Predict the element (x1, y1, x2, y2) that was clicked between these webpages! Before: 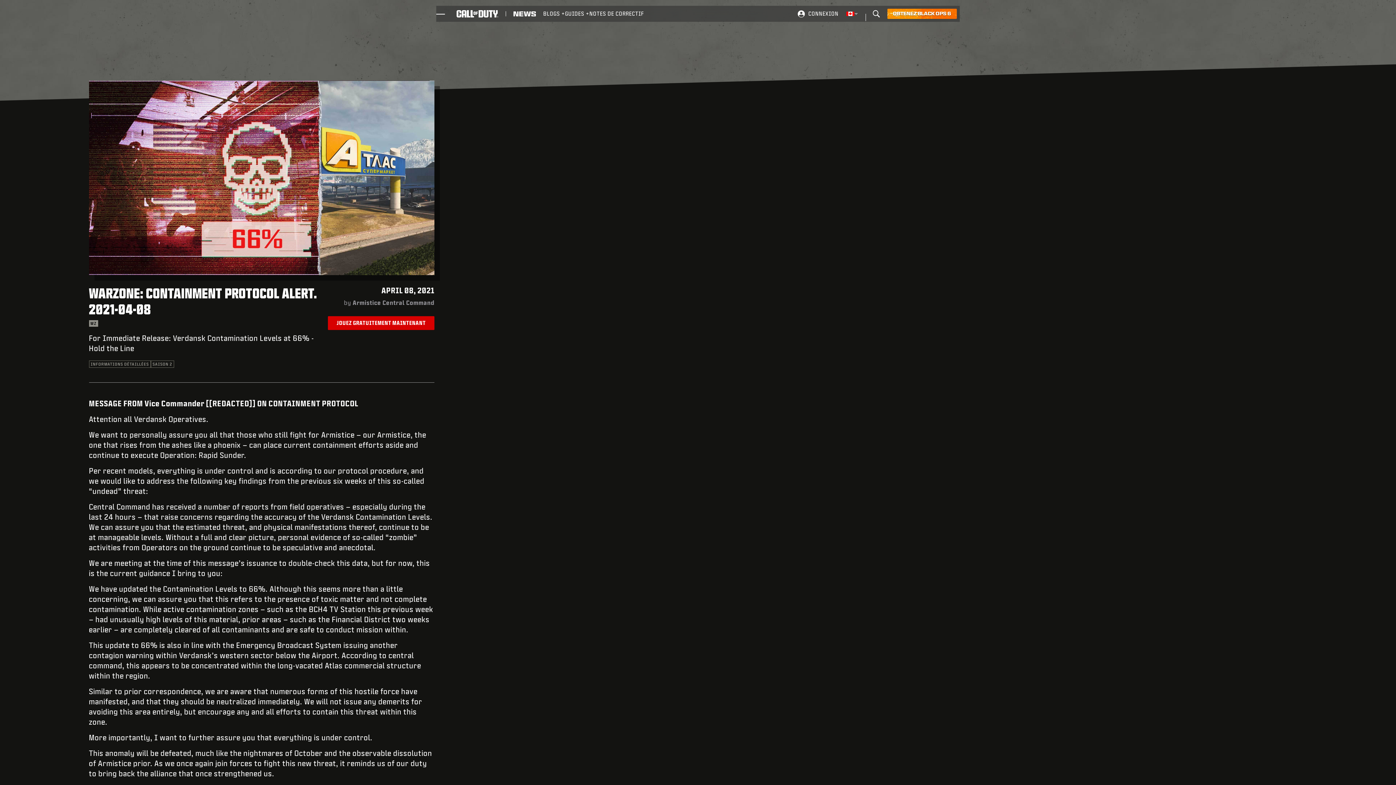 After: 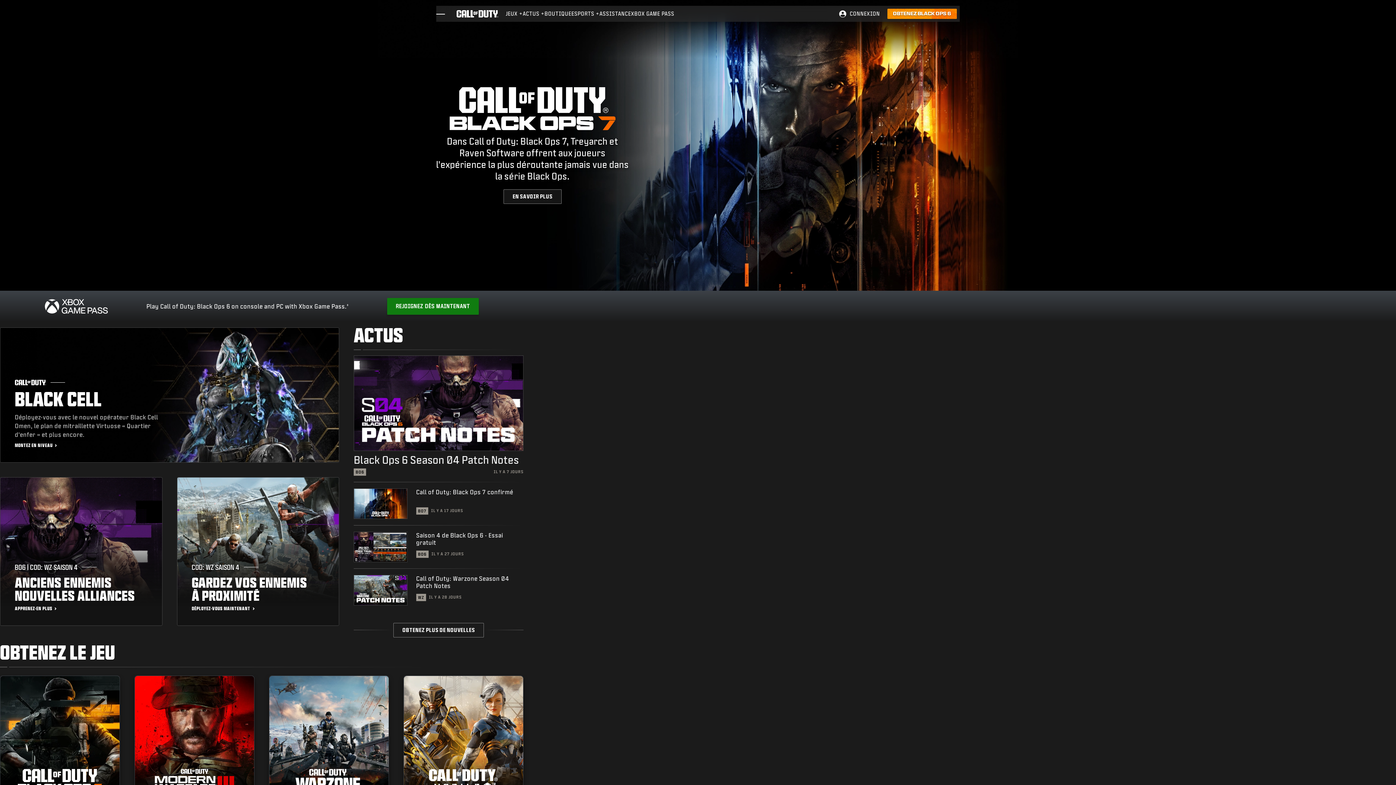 Action: label: Visit the Call of Duty home page bbox: (456, 10, 498, 17)